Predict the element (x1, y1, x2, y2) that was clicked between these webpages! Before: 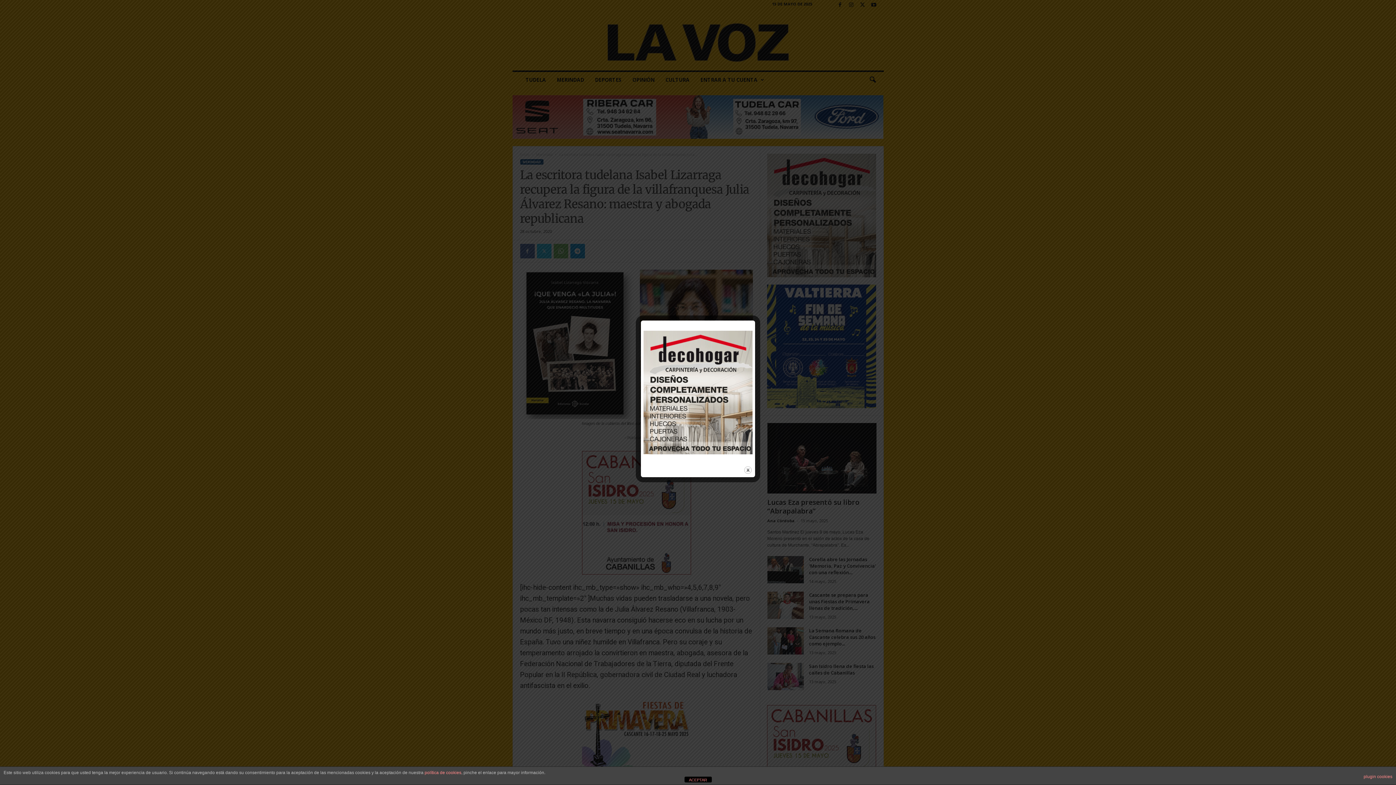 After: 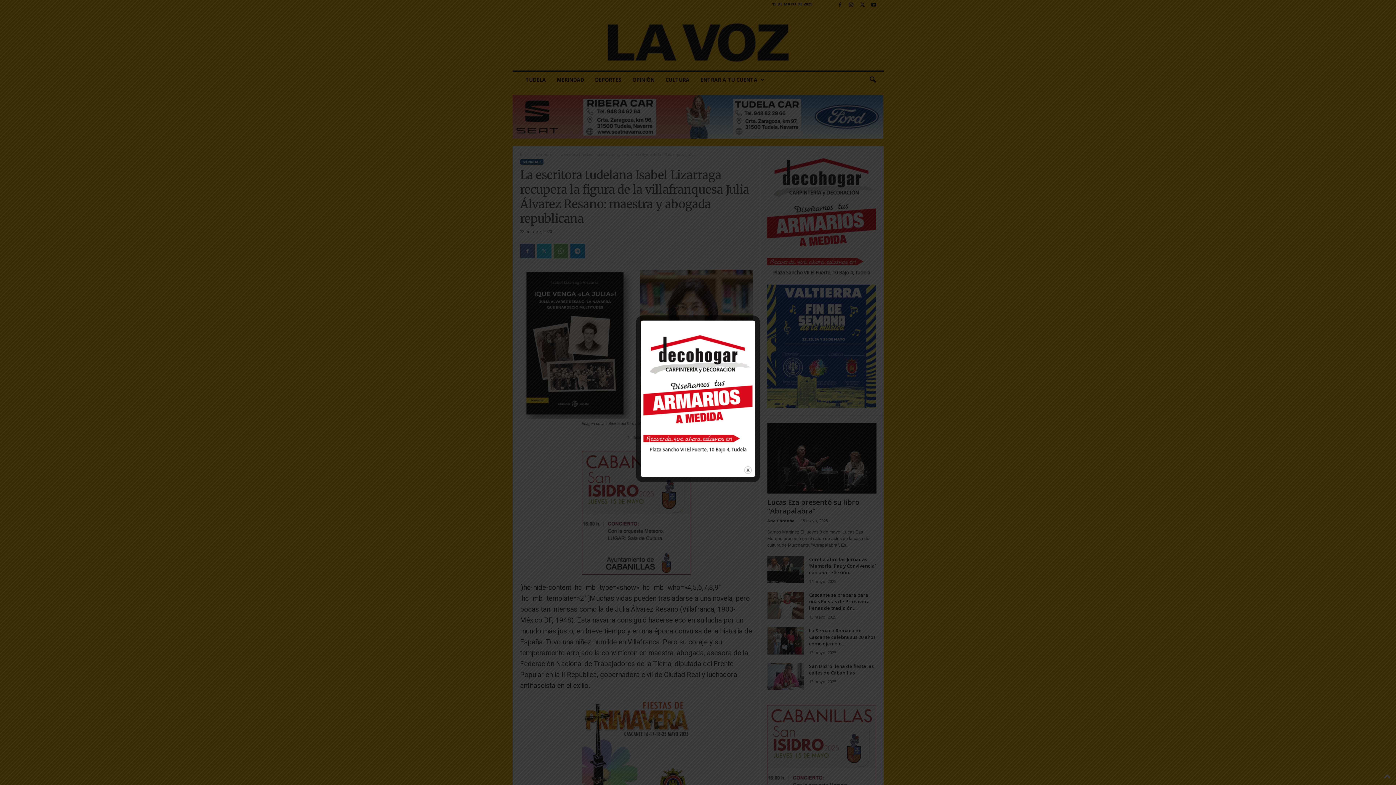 Action: label: ACEPTAR bbox: (684, 777, 711, 782)